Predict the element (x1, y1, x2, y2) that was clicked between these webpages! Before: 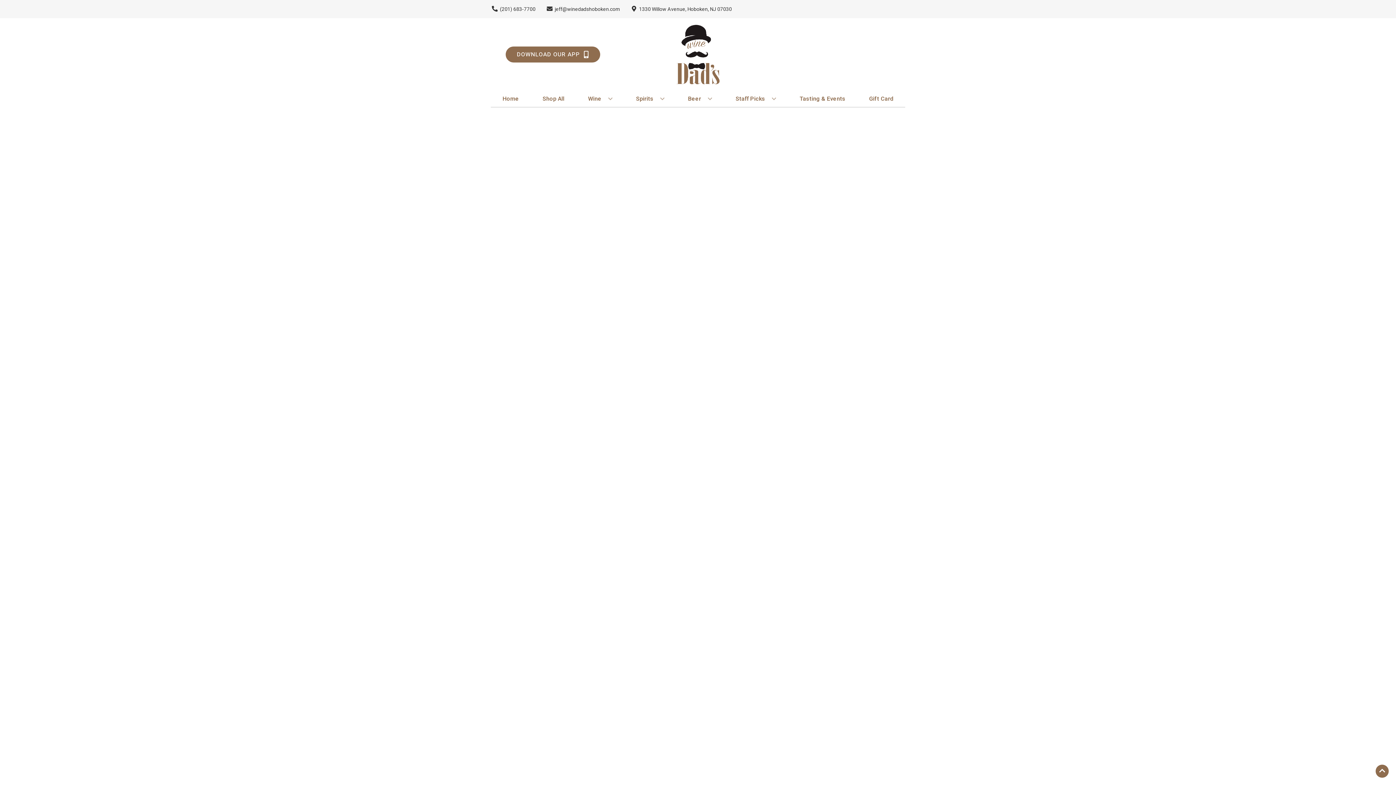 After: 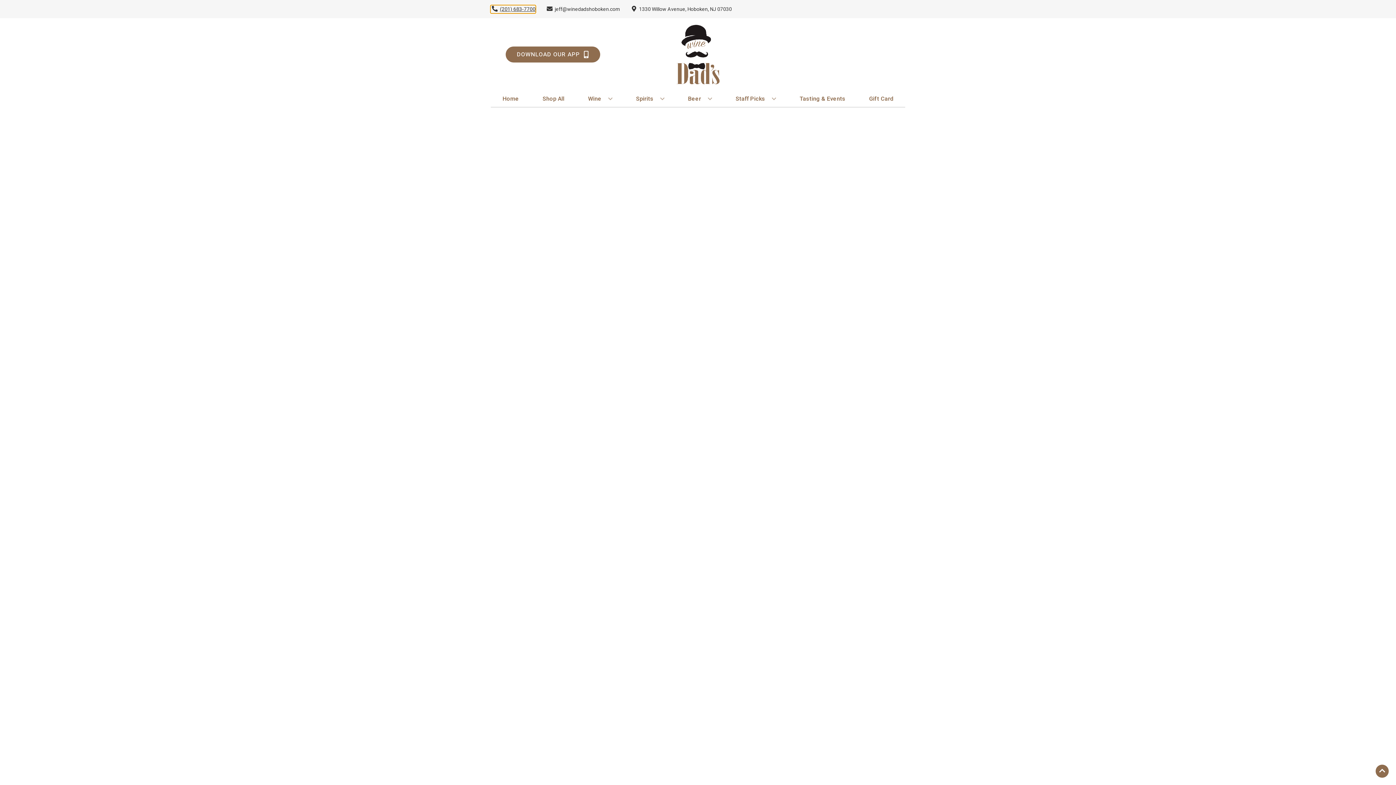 Action: label: Store number is (201) 683-7700 Clicking will open a link in a new tab bbox: (490, 5, 535, 12)